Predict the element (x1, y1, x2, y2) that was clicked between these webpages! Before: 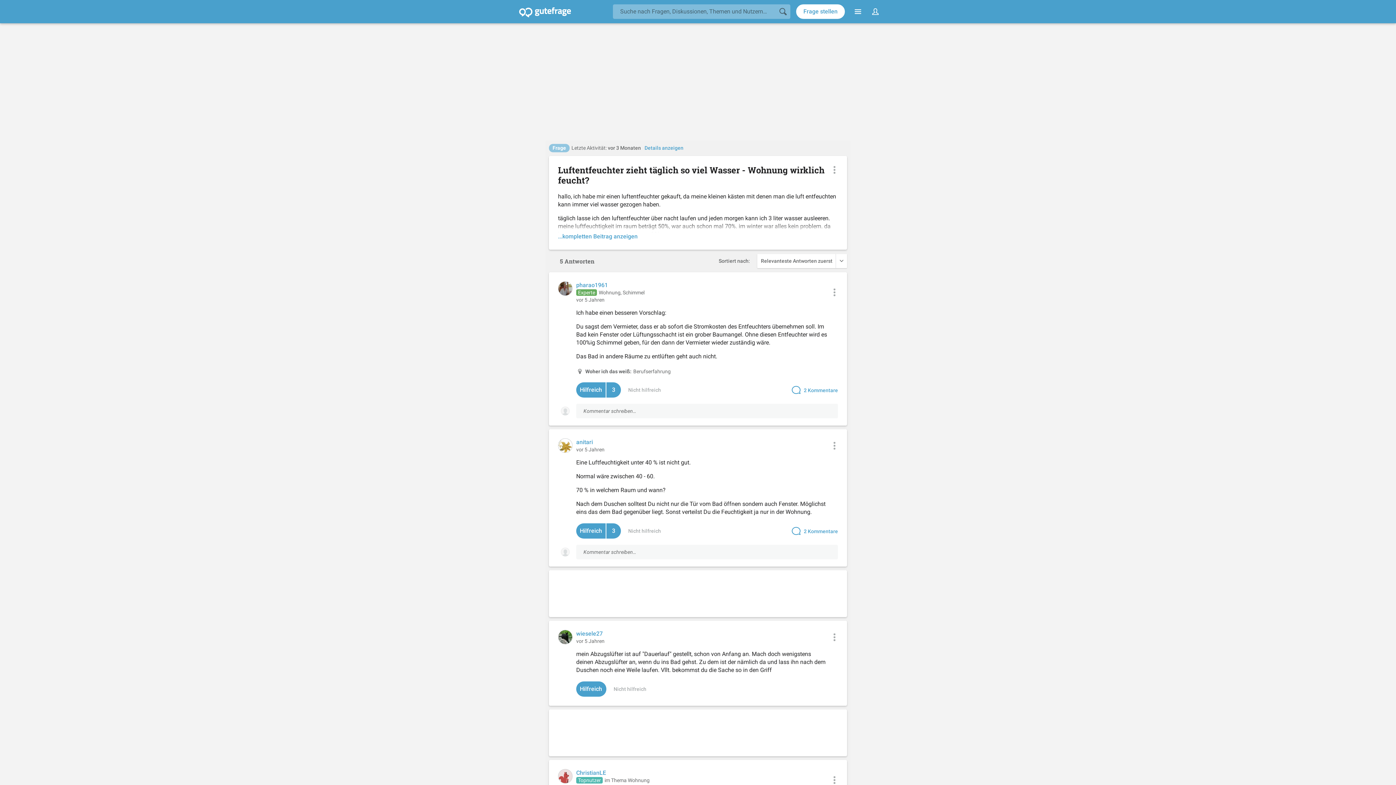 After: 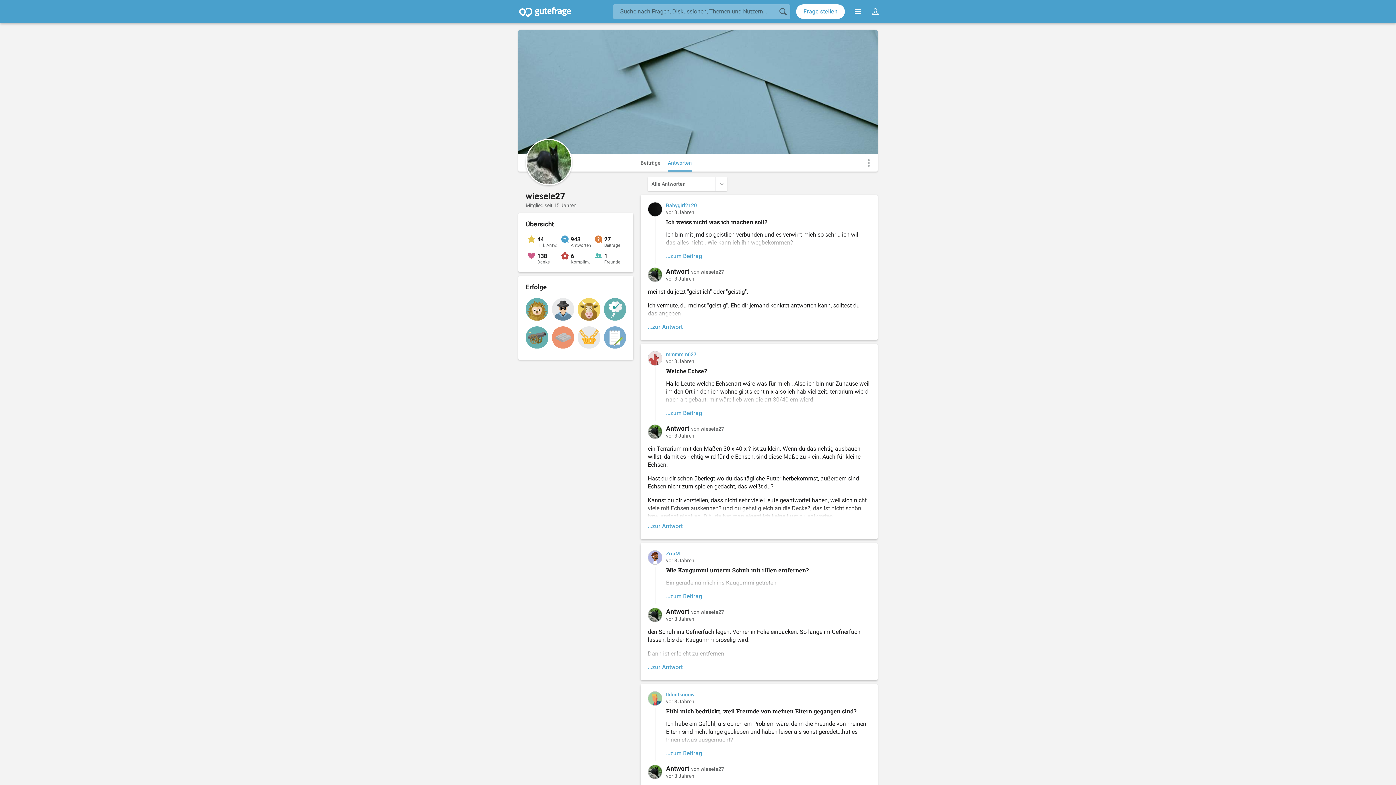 Action: bbox: (576, 631, 602, 637) label: wiesele27